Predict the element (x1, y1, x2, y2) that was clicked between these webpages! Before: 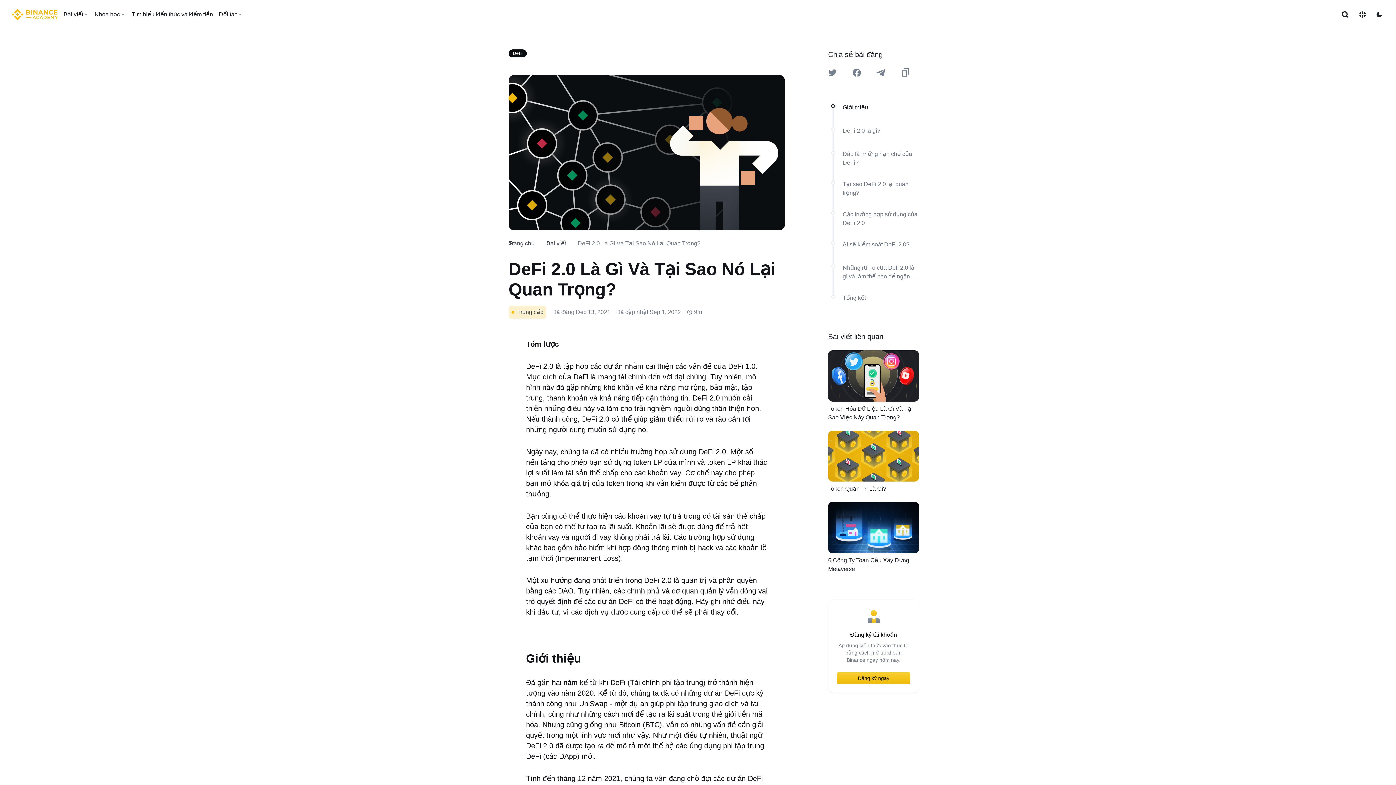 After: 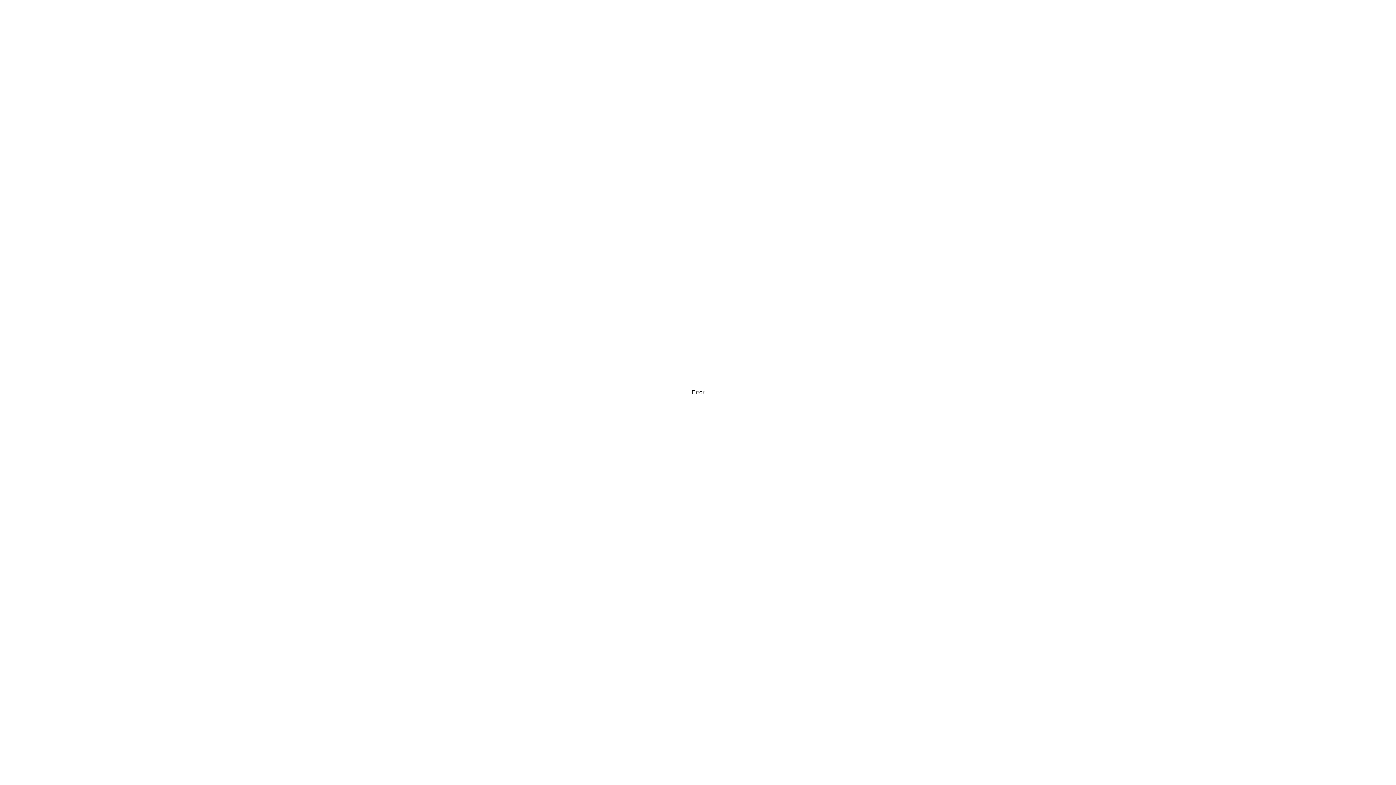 Action: label: DeFi 2.0 là gì? bbox: (842, 126, 880, 137)